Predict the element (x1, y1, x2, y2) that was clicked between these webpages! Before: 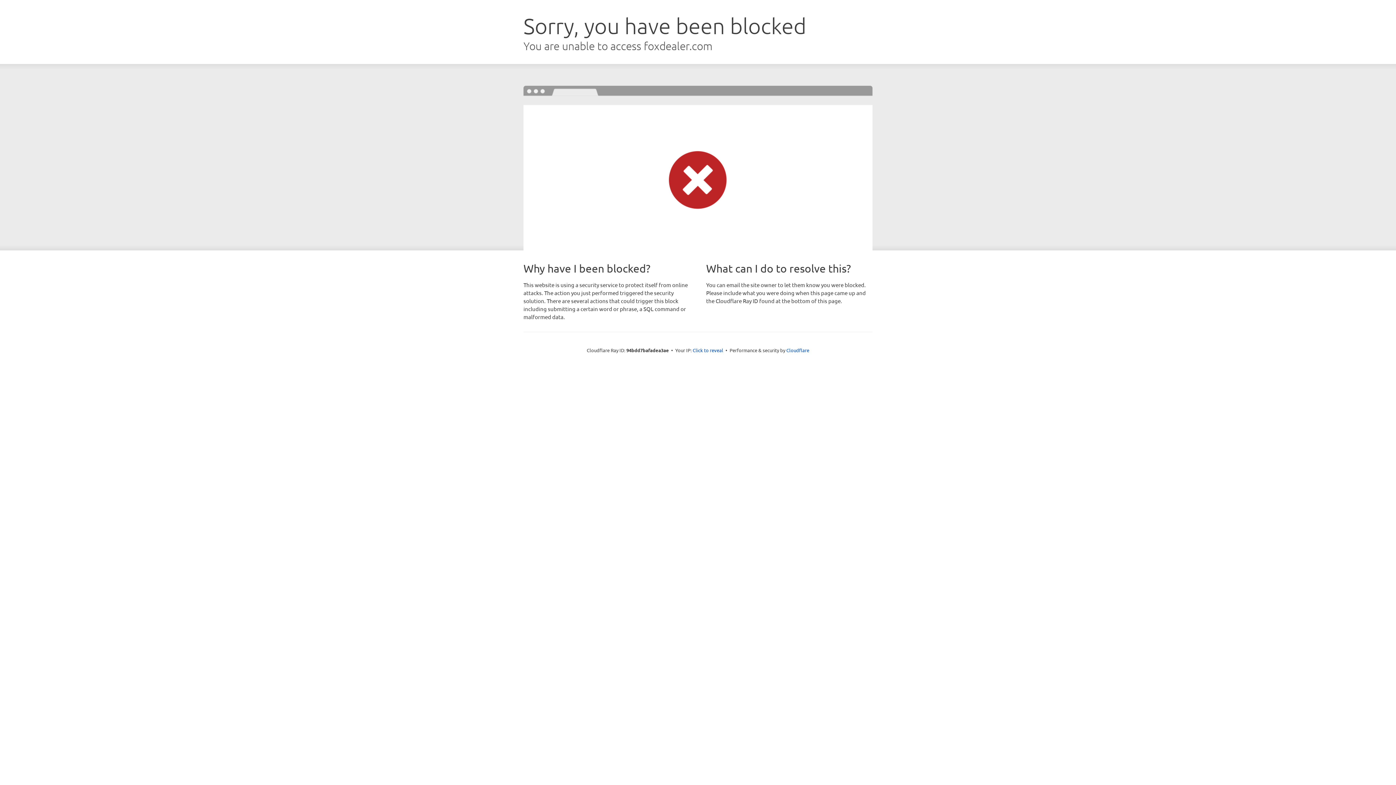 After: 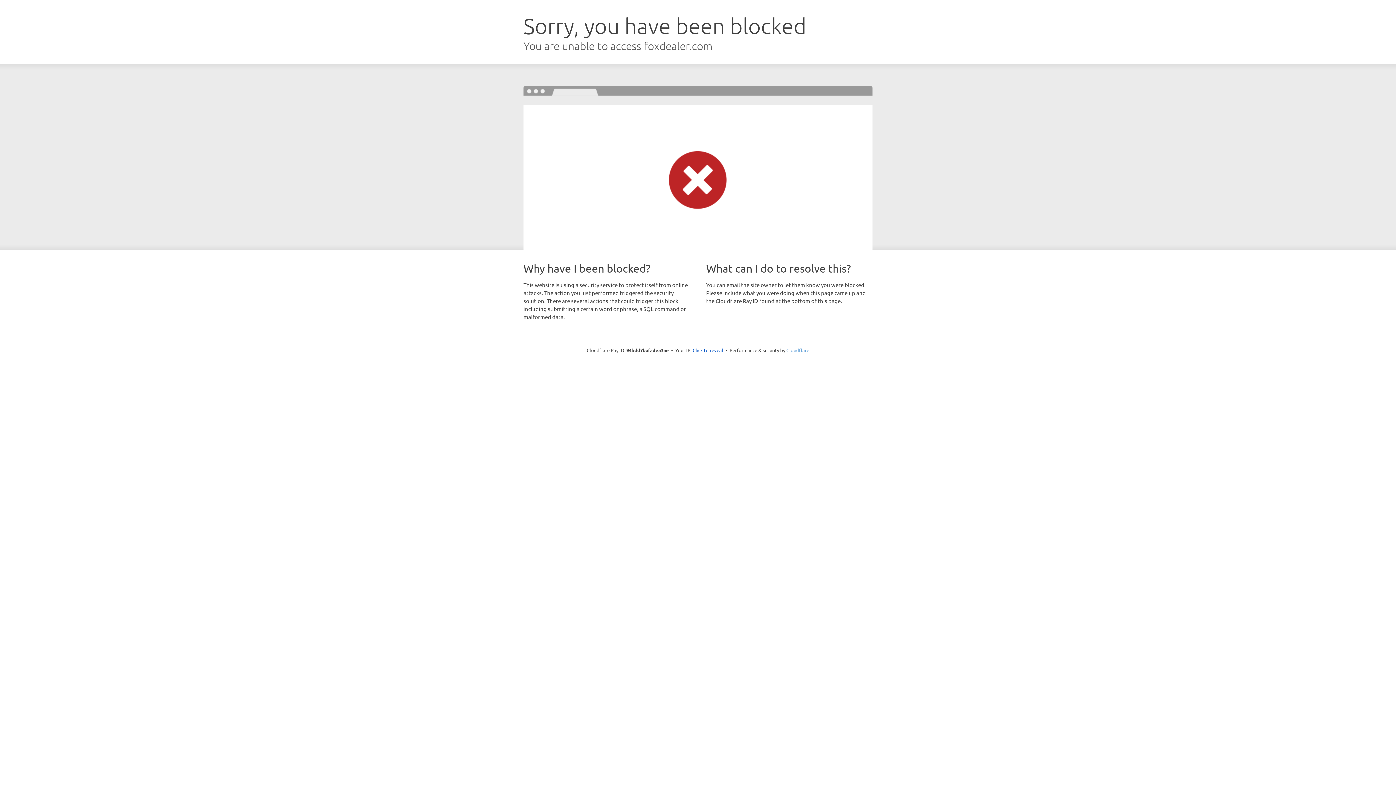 Action: bbox: (786, 347, 809, 353) label: Cloudflare